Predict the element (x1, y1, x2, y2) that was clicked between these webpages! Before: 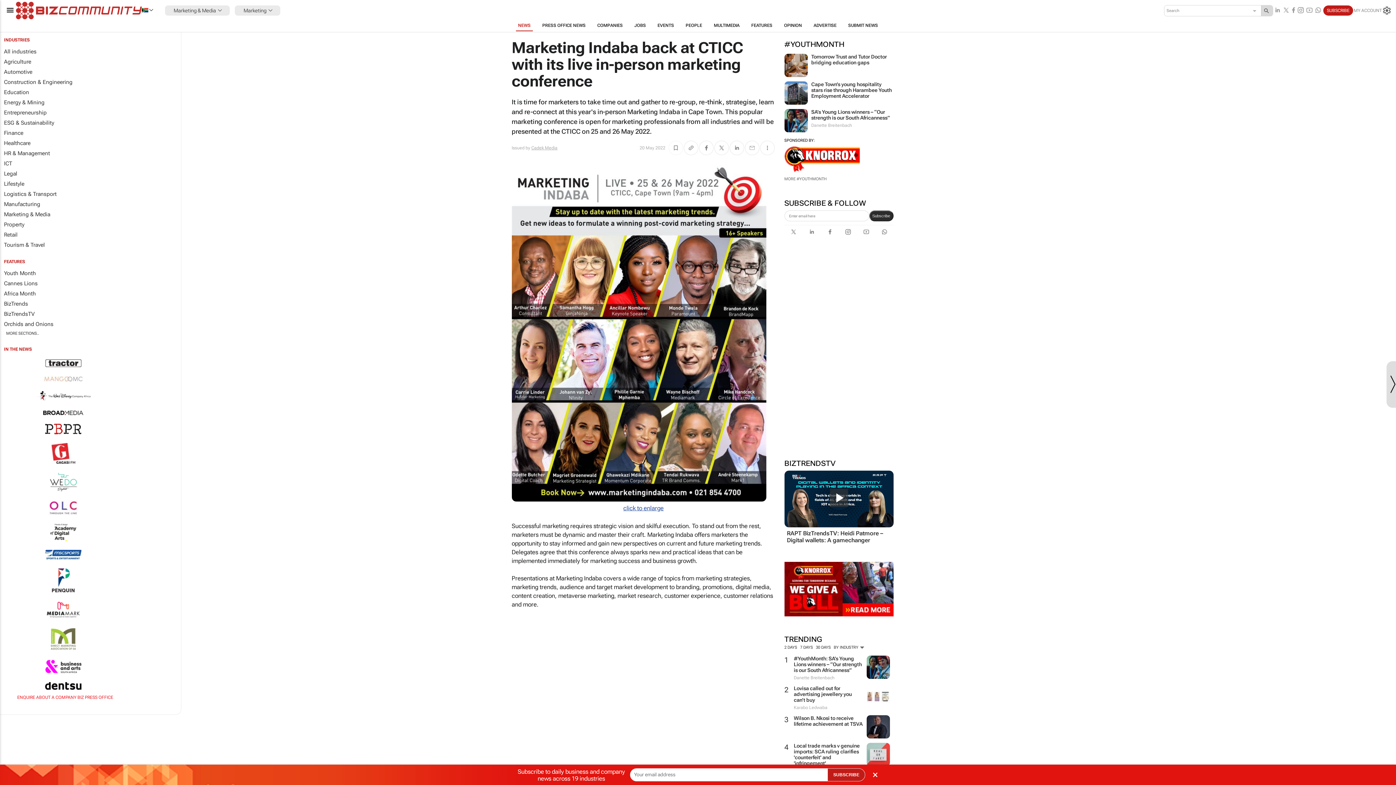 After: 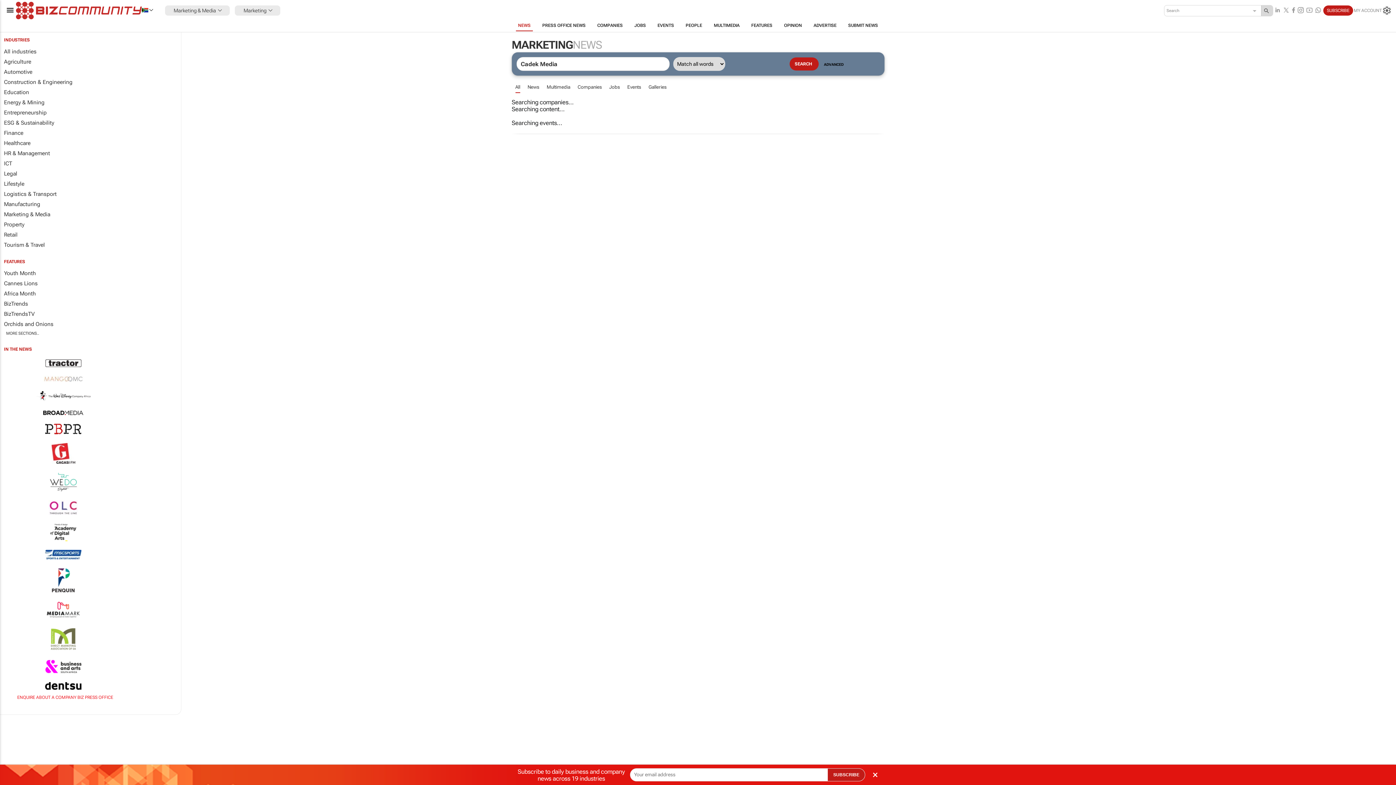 Action: bbox: (531, 145, 557, 150) label: Cadek Media